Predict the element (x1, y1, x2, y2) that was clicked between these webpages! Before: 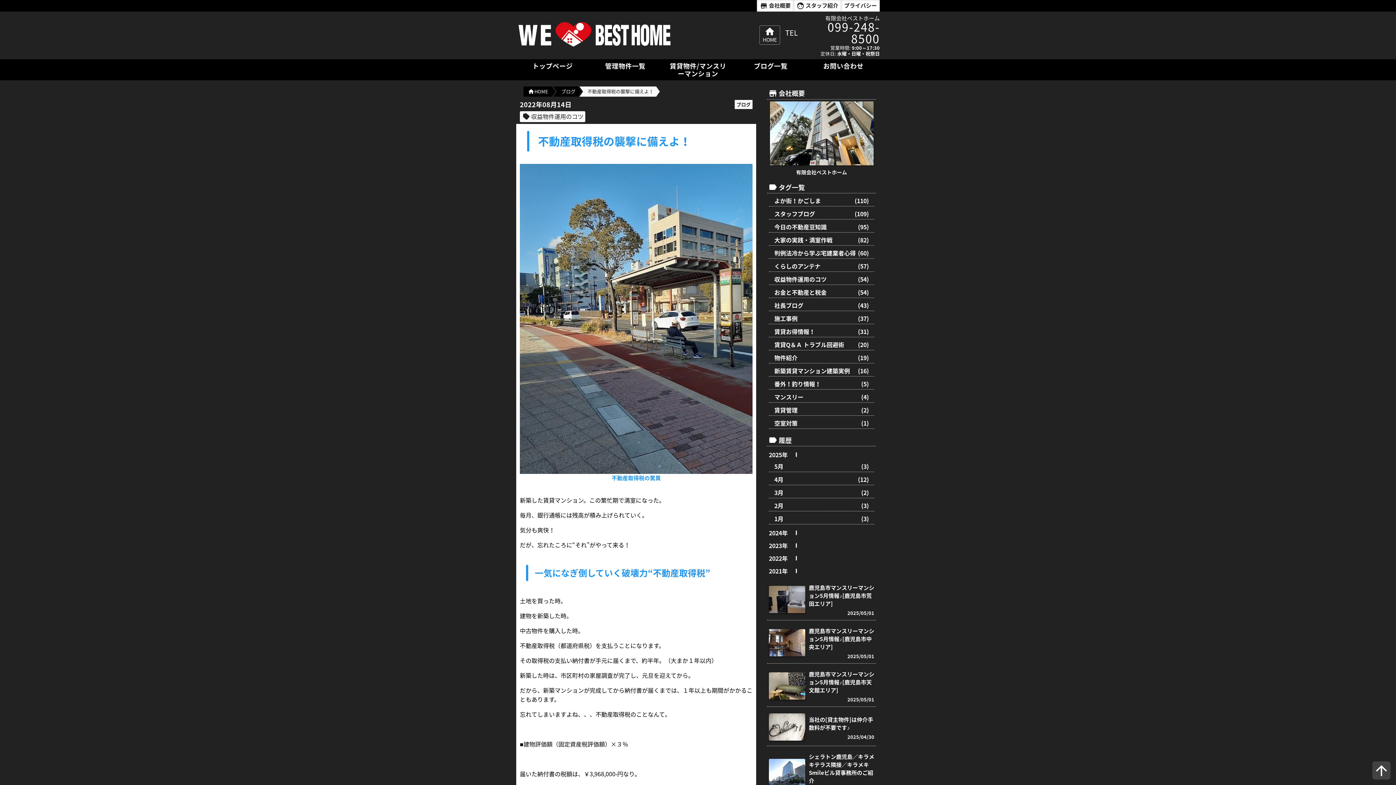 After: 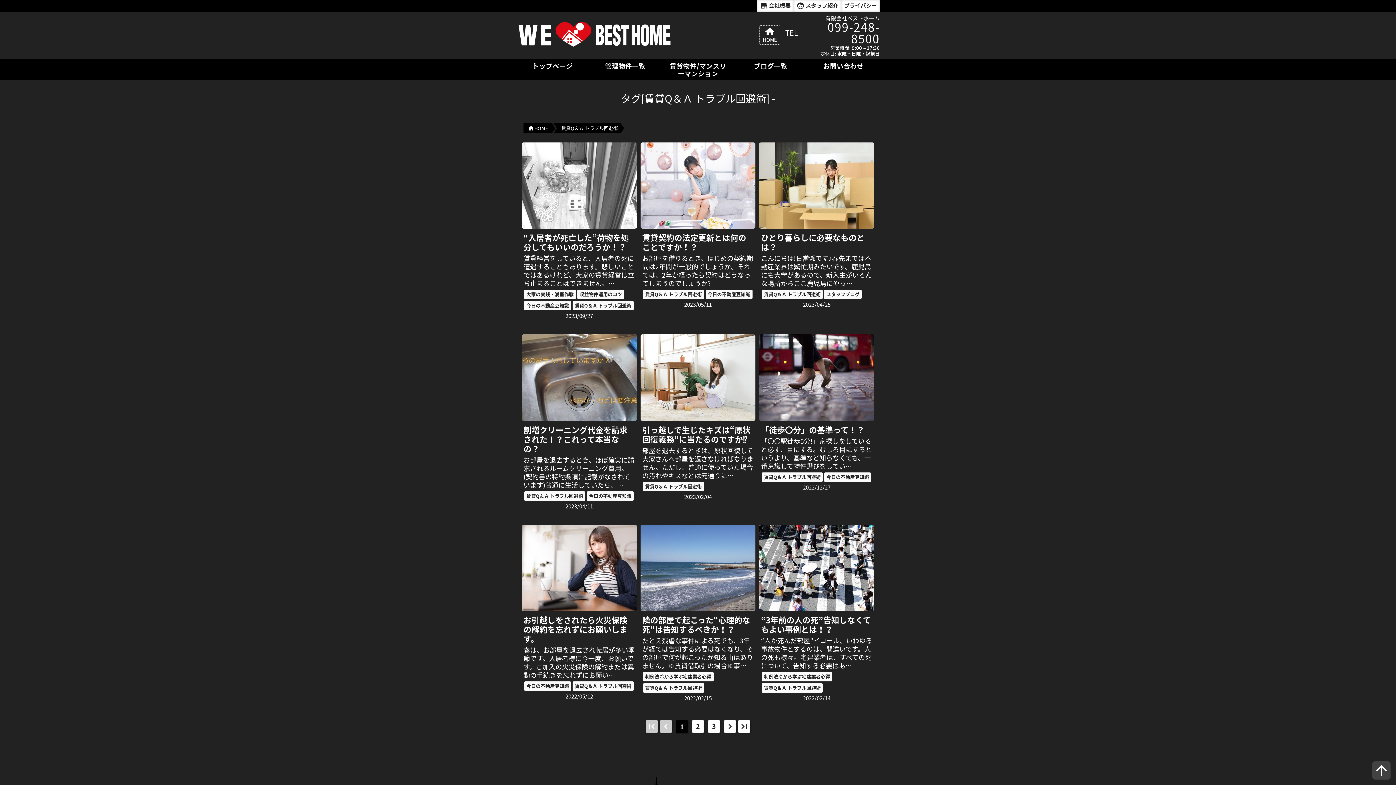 Action: bbox: (774, 340, 869, 349) label: 賃貸Q＆Ａ トラブル回避術
(20)